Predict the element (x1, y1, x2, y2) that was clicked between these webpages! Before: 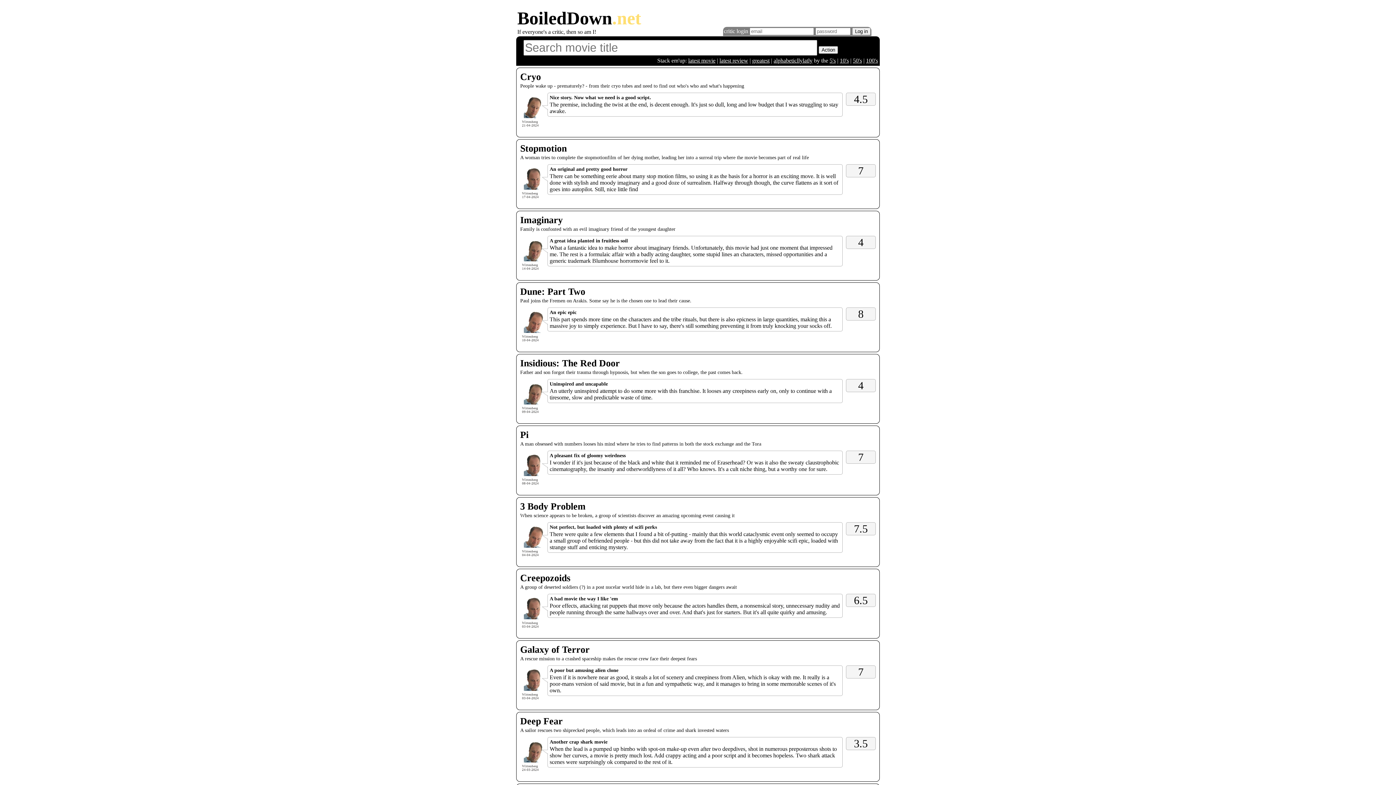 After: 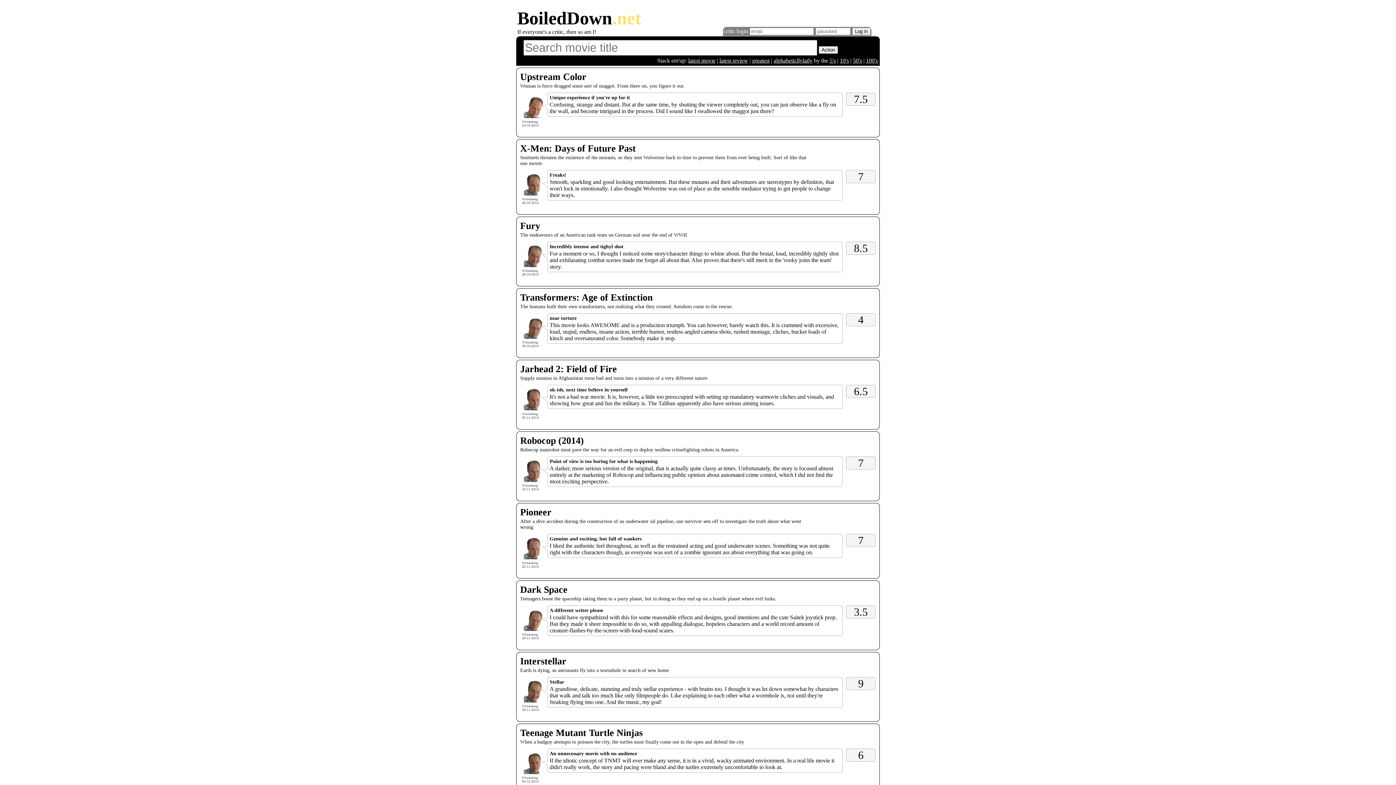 Action: bbox: (688, 57, 715, 63) label: latest movie